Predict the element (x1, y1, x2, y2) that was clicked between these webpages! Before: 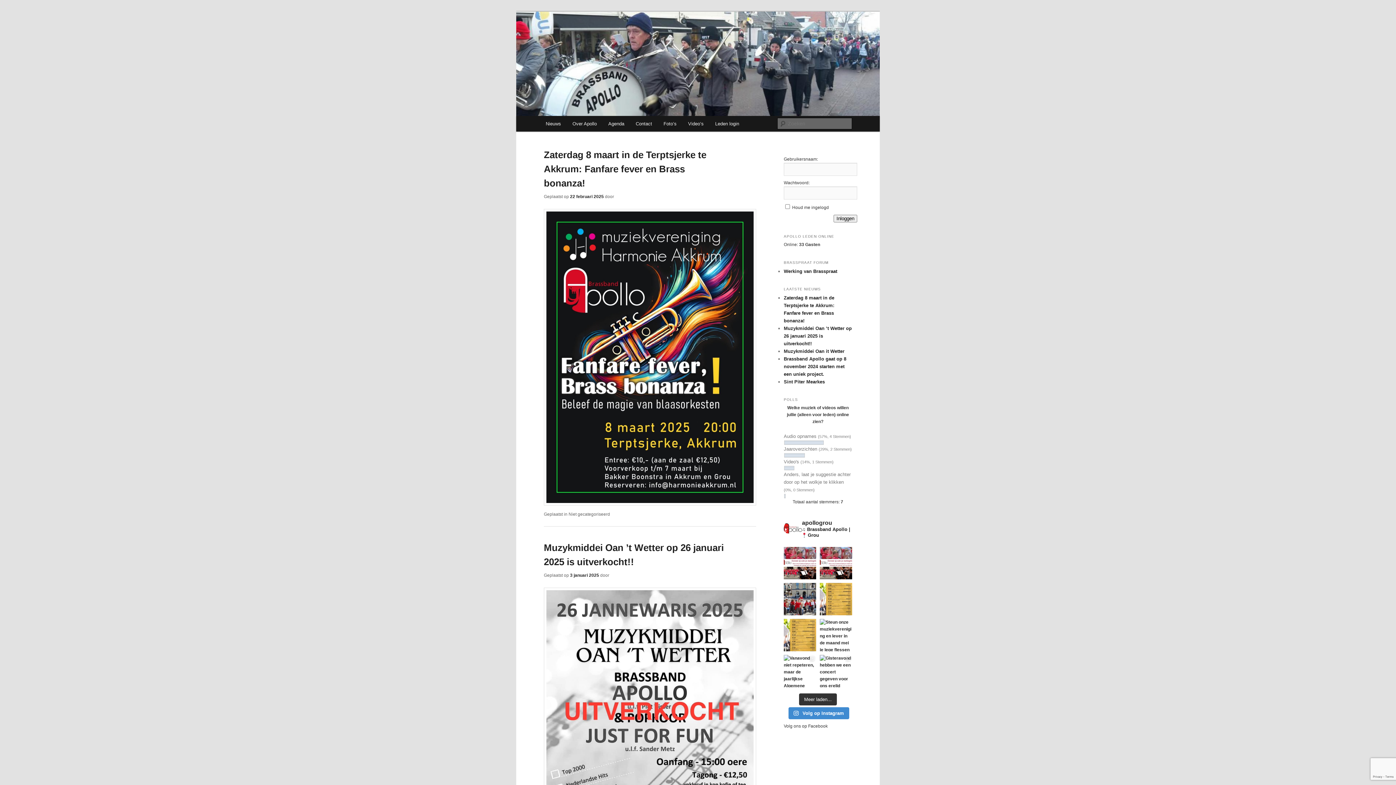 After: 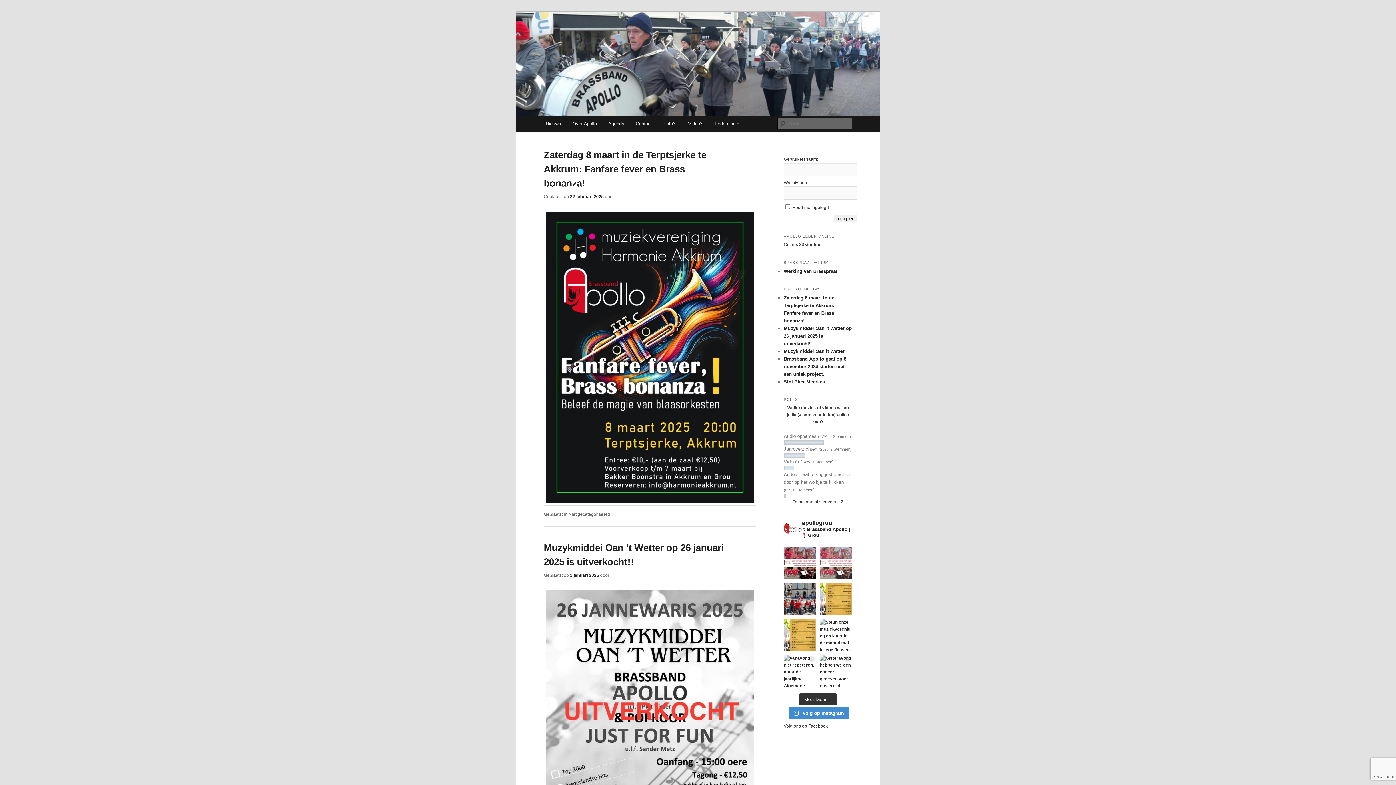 Action: label: Steun onze mooie vereniging en doneer je statiegel bbox: (820, 547, 852, 579)